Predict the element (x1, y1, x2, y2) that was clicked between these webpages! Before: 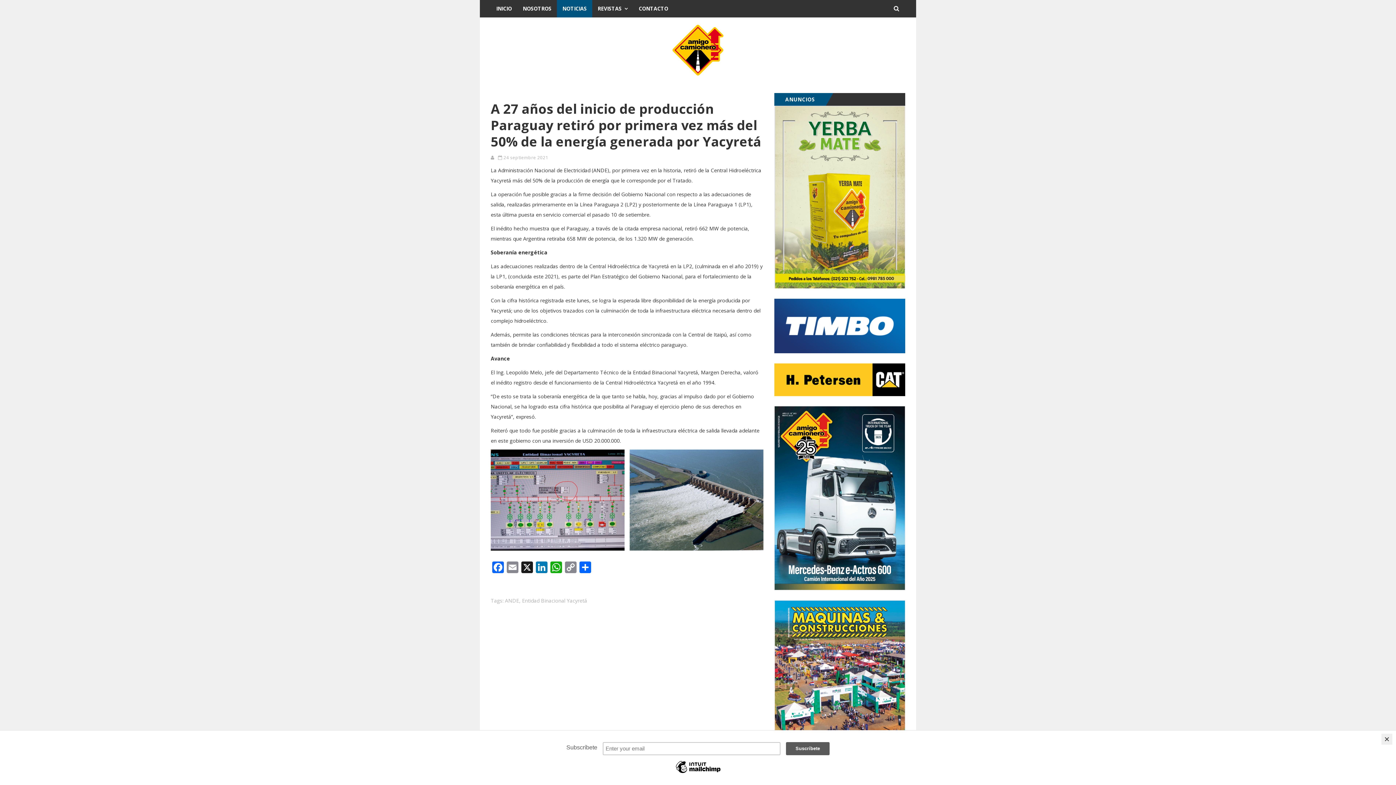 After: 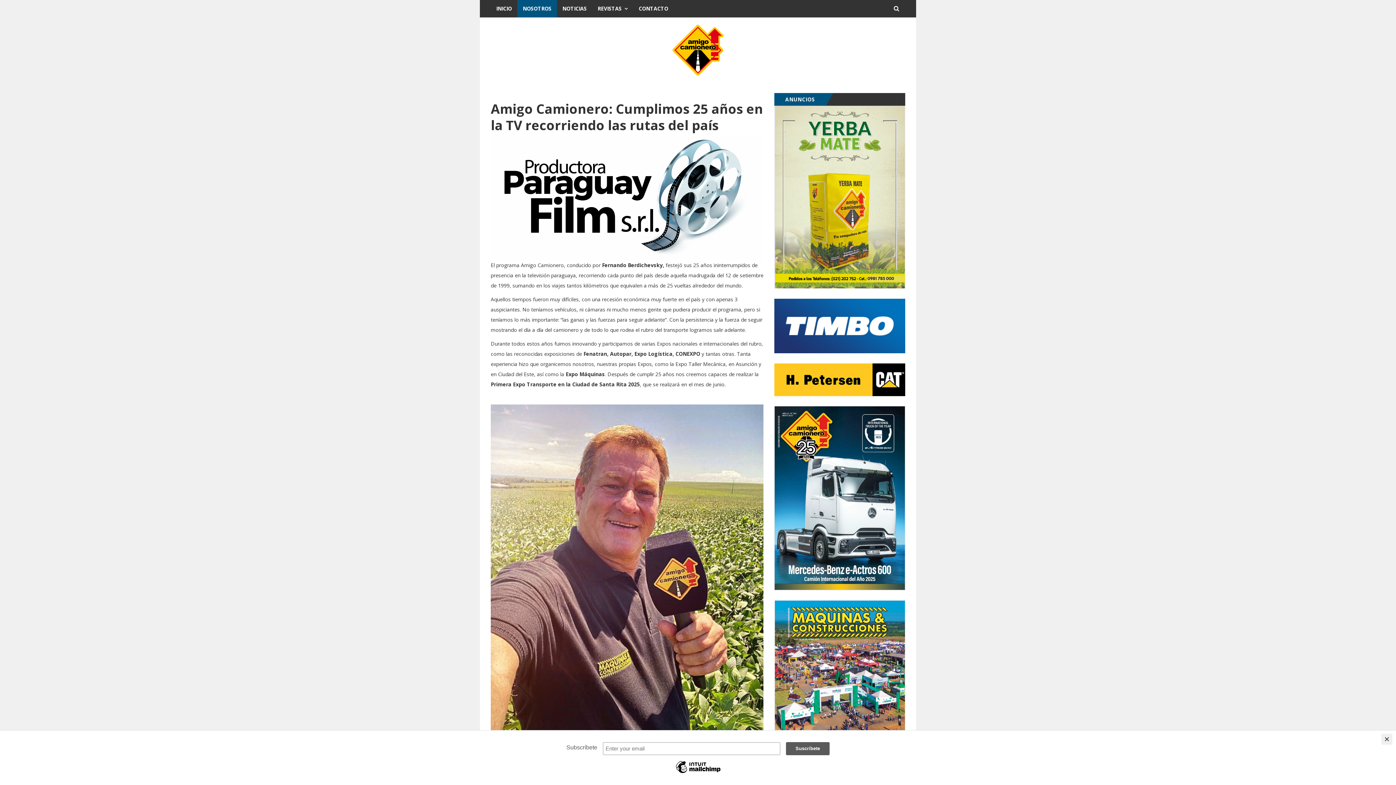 Action: label: NOSOTROS bbox: (517, 0, 557, 17)